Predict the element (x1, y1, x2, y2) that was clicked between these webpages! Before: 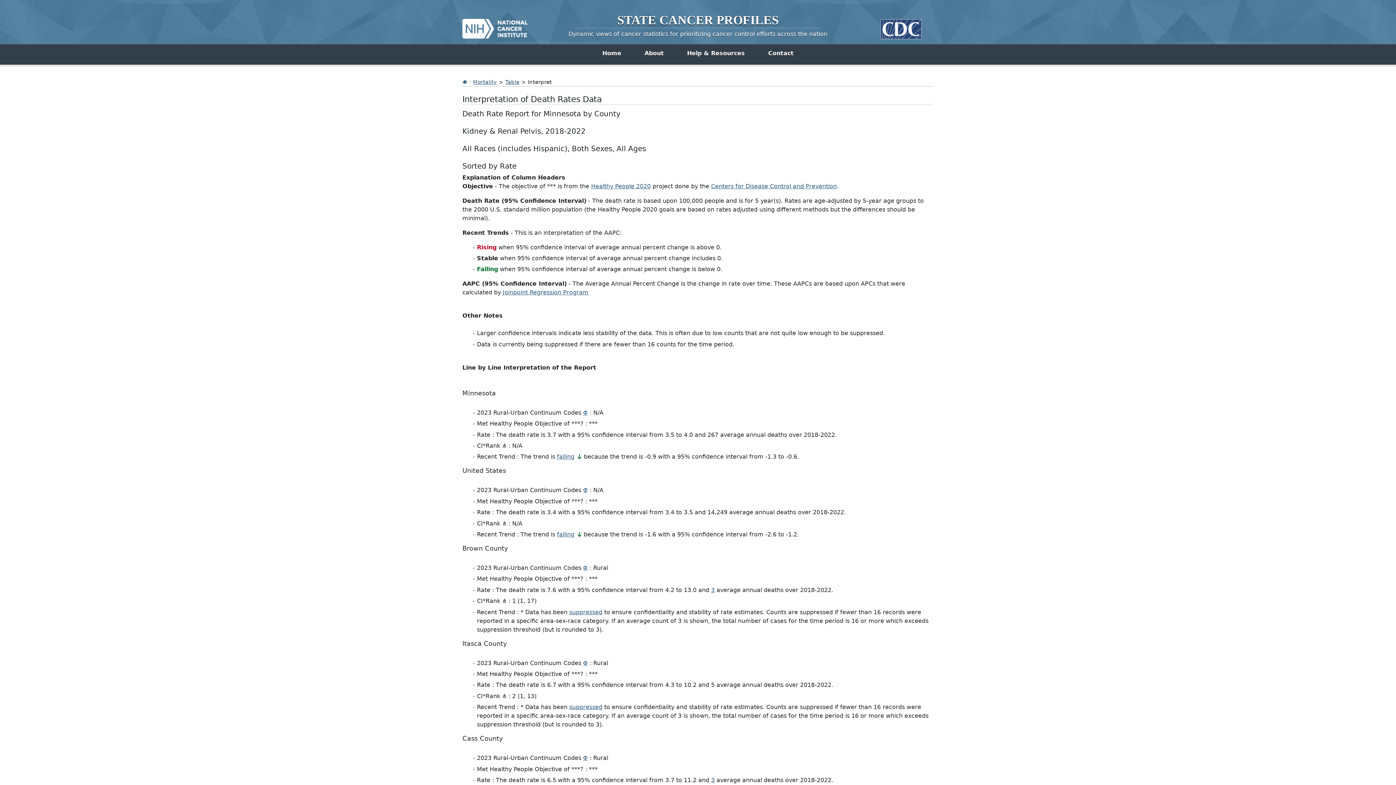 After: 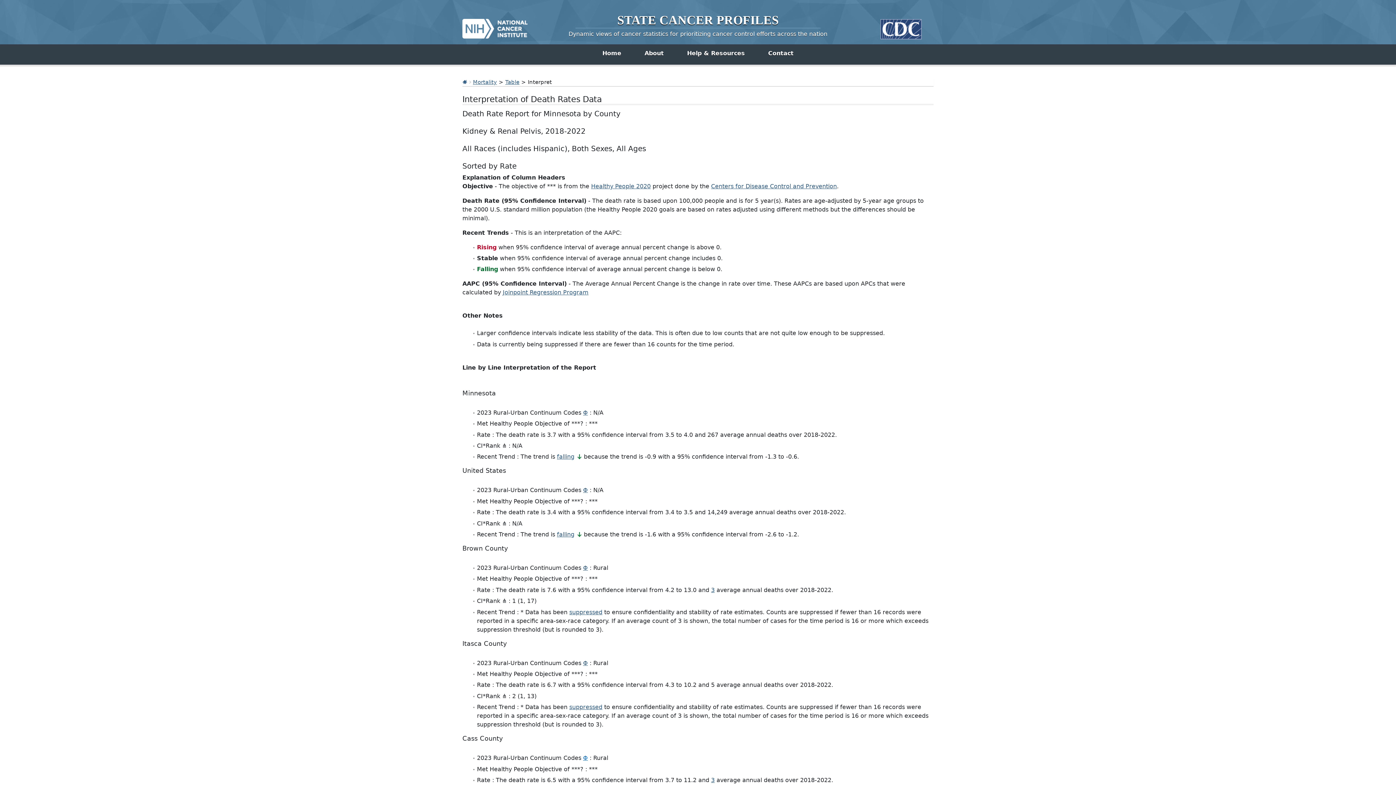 Action: label: Φ bbox: (583, 754, 588, 761)